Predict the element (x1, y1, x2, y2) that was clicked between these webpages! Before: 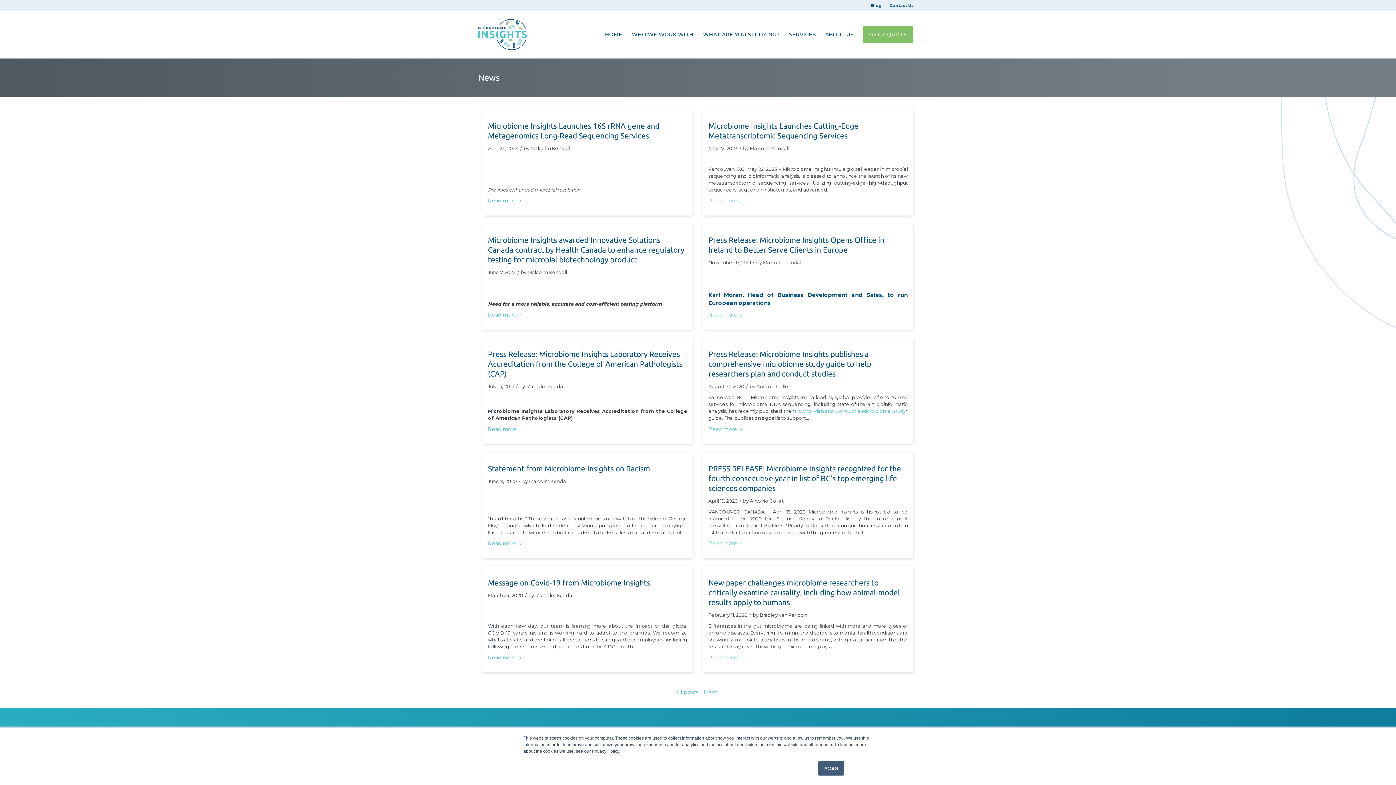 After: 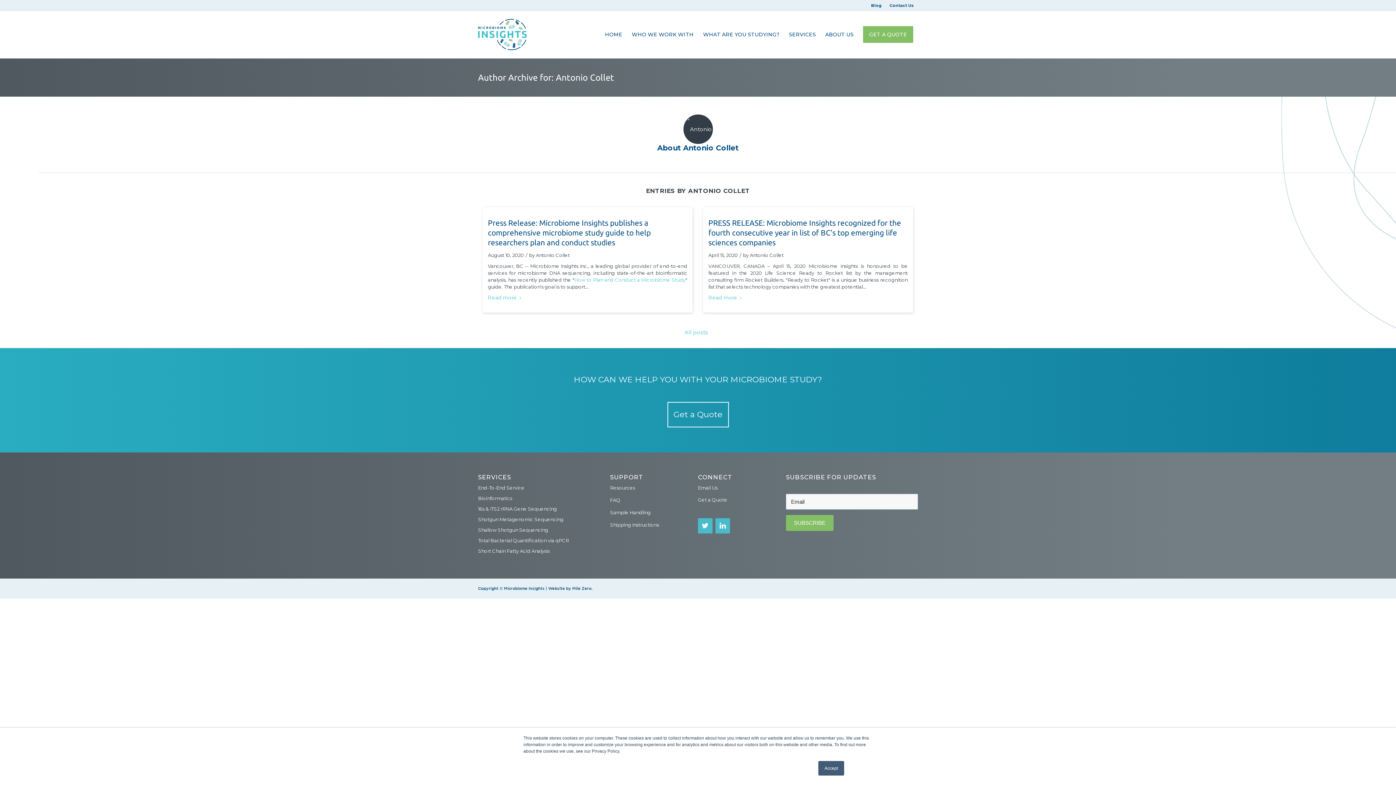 Action: label: Antonio Collet bbox: (750, 498, 783, 503)